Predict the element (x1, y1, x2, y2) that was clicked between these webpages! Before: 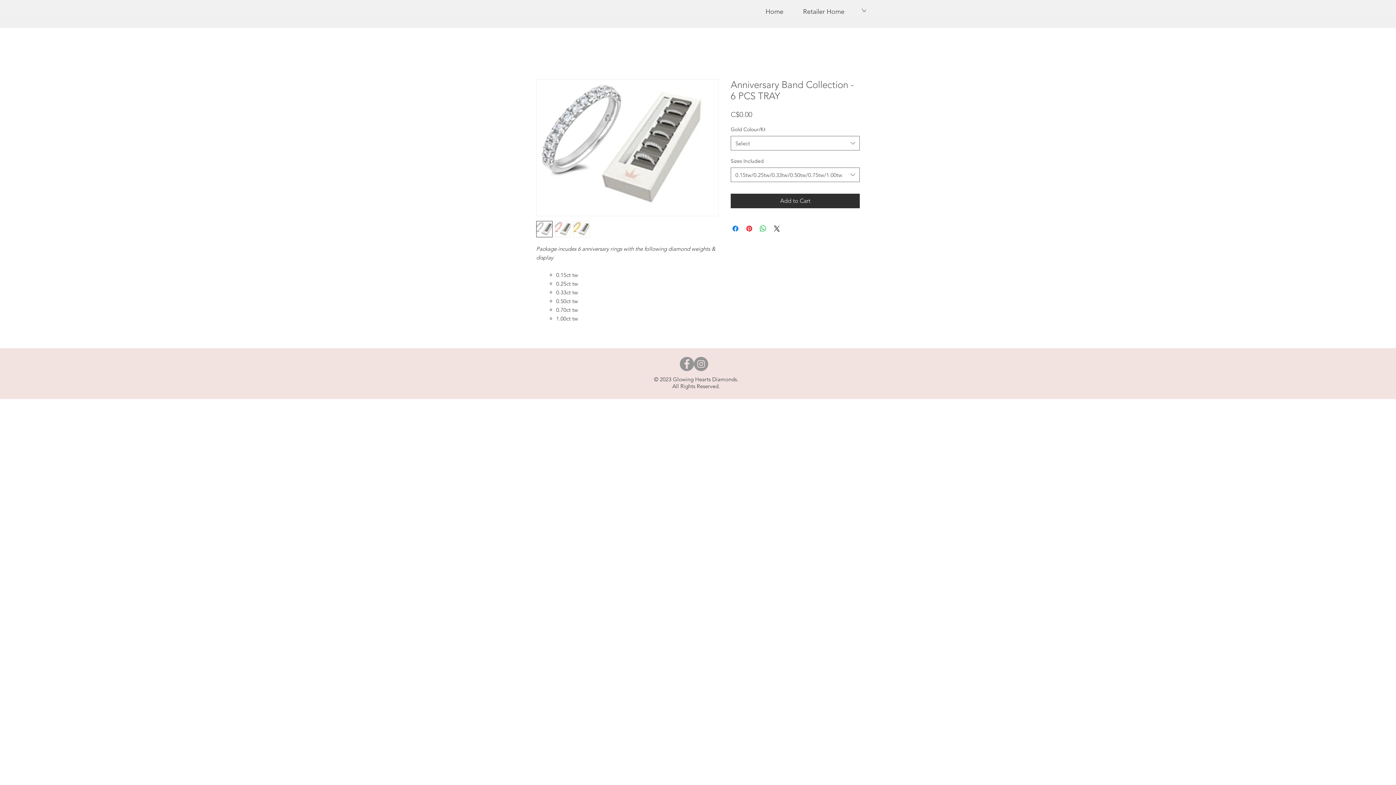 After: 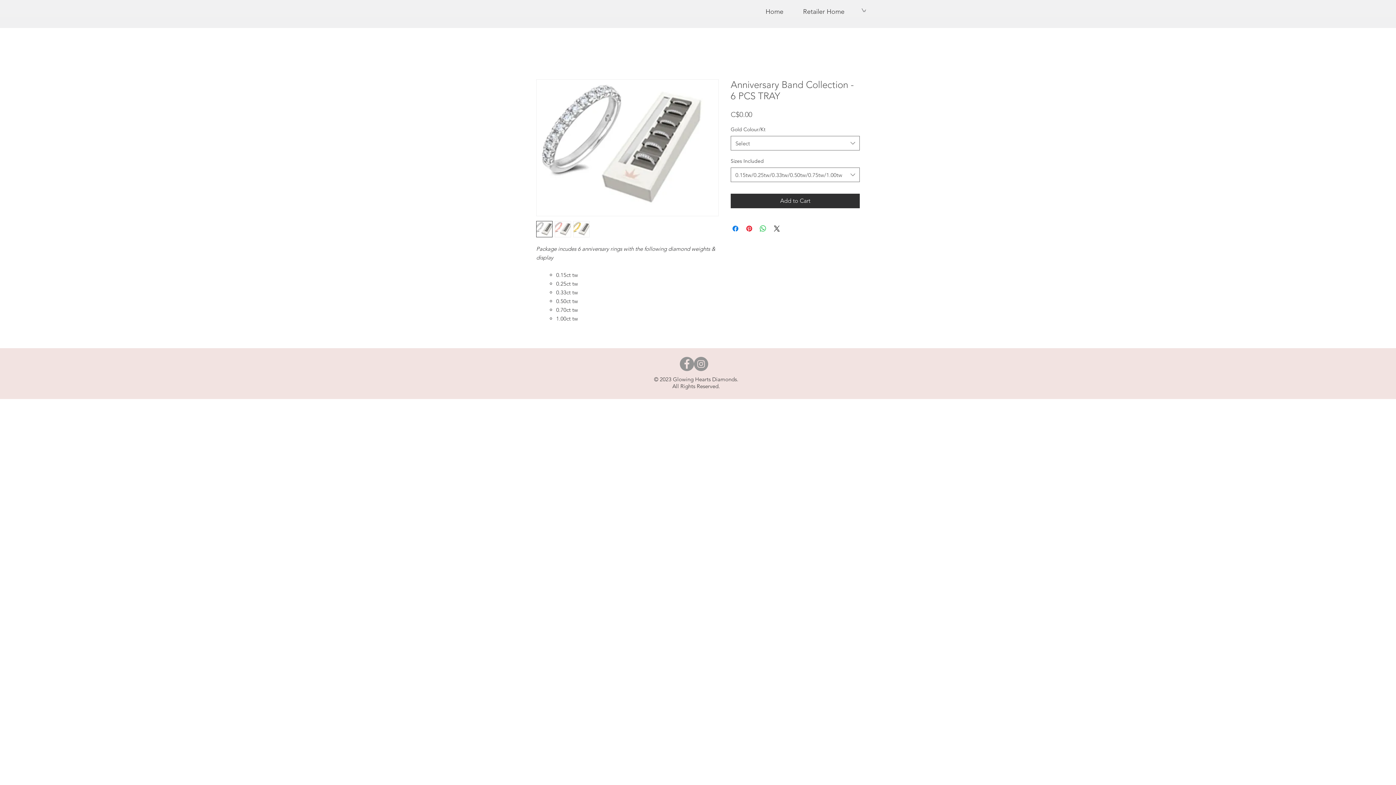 Action: bbox: (861, 8, 866, 12)